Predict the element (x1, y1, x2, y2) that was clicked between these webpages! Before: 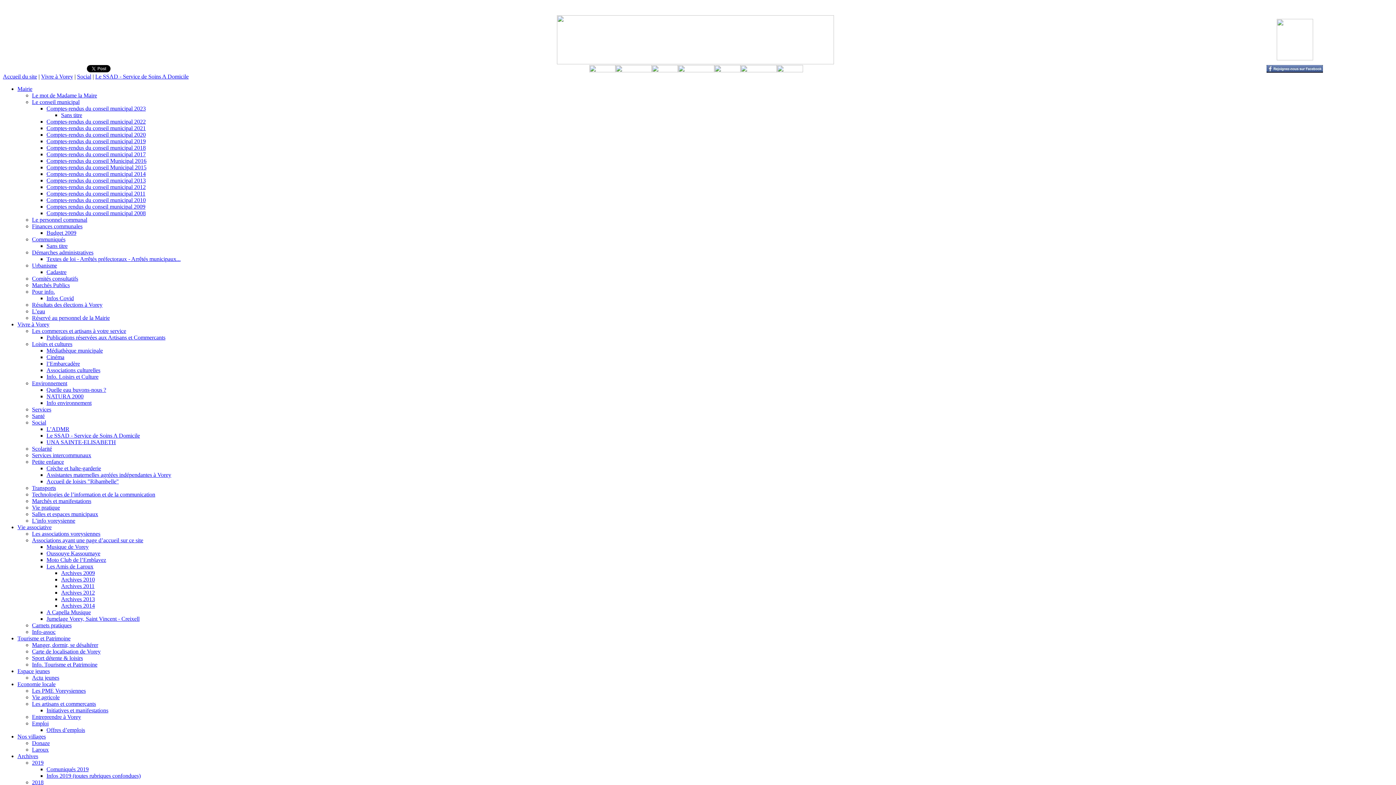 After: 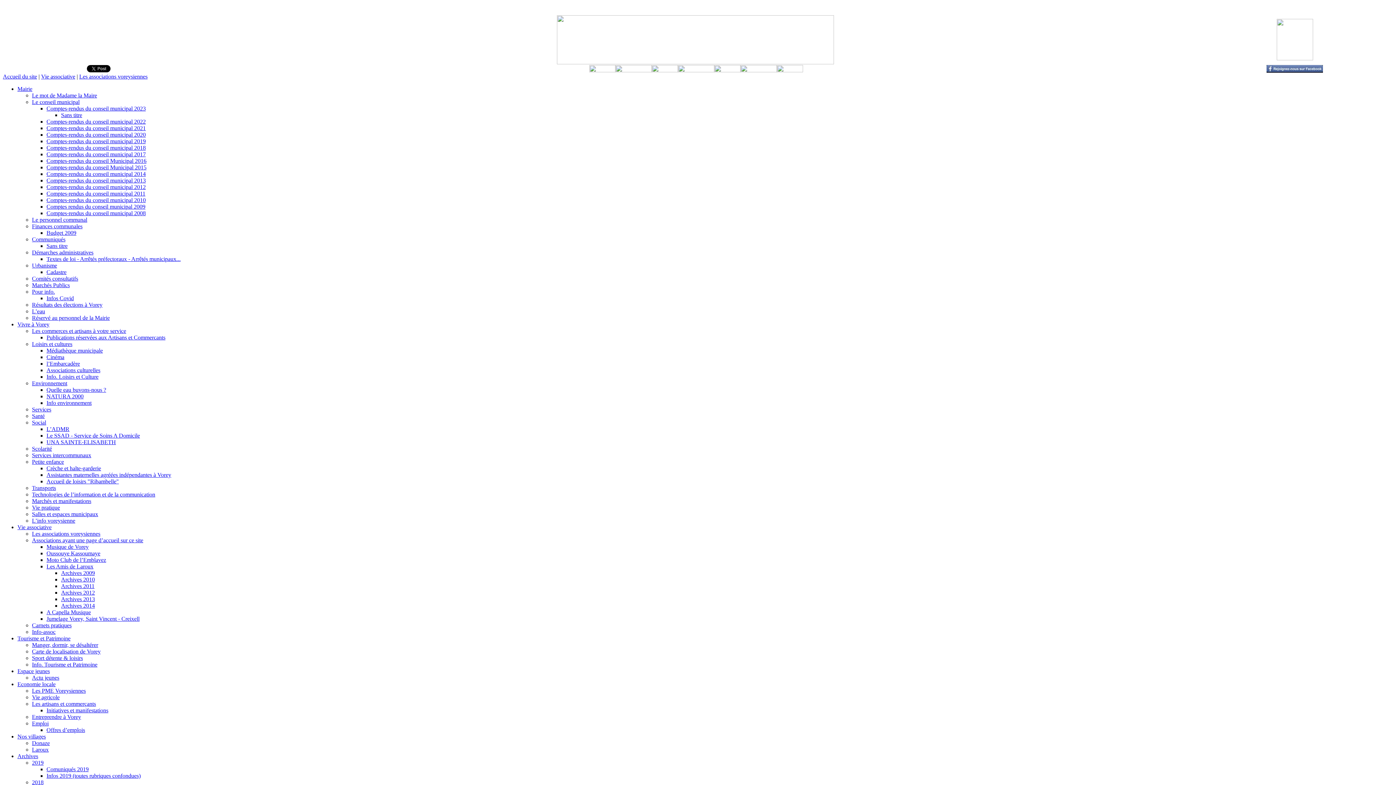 Action: bbox: (32, 530, 100, 537) label: Les associations voreysiennes